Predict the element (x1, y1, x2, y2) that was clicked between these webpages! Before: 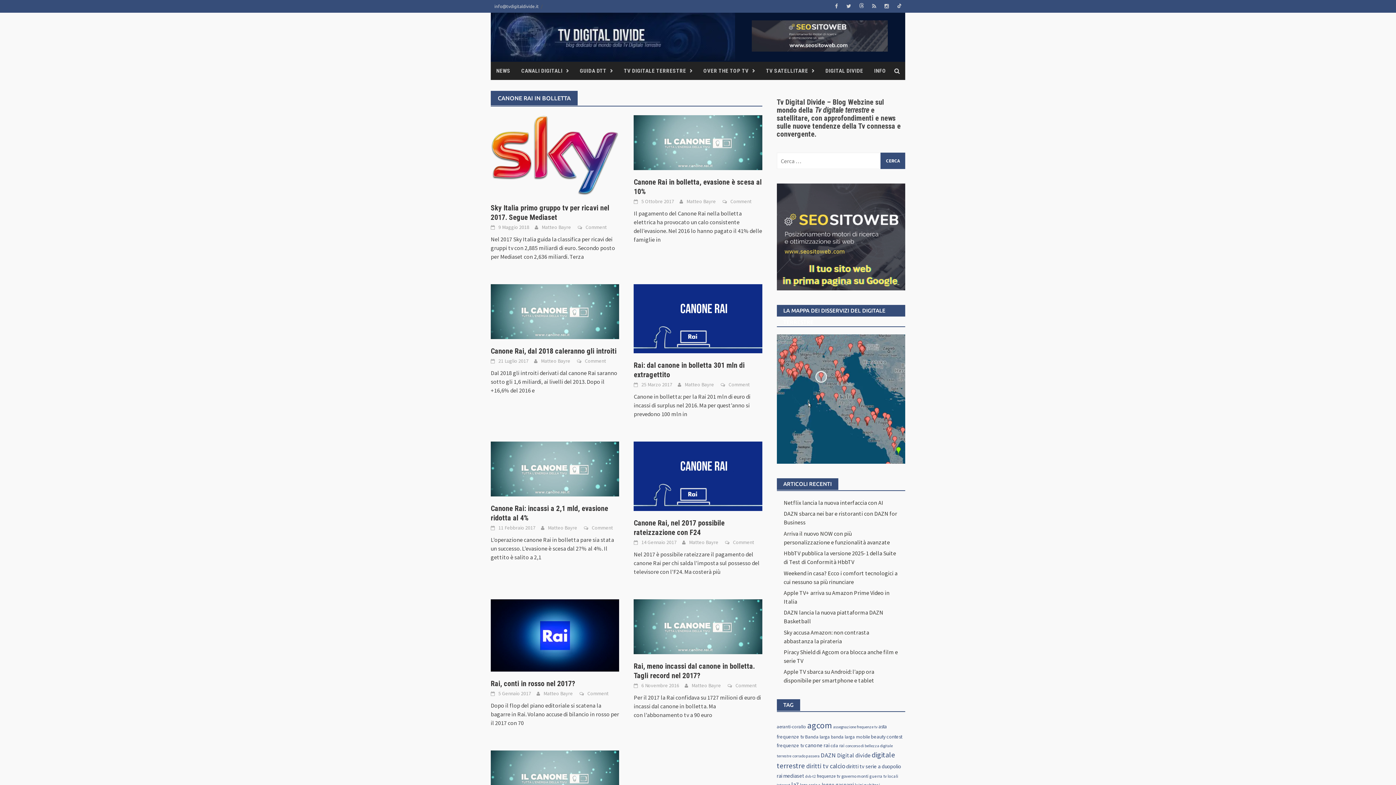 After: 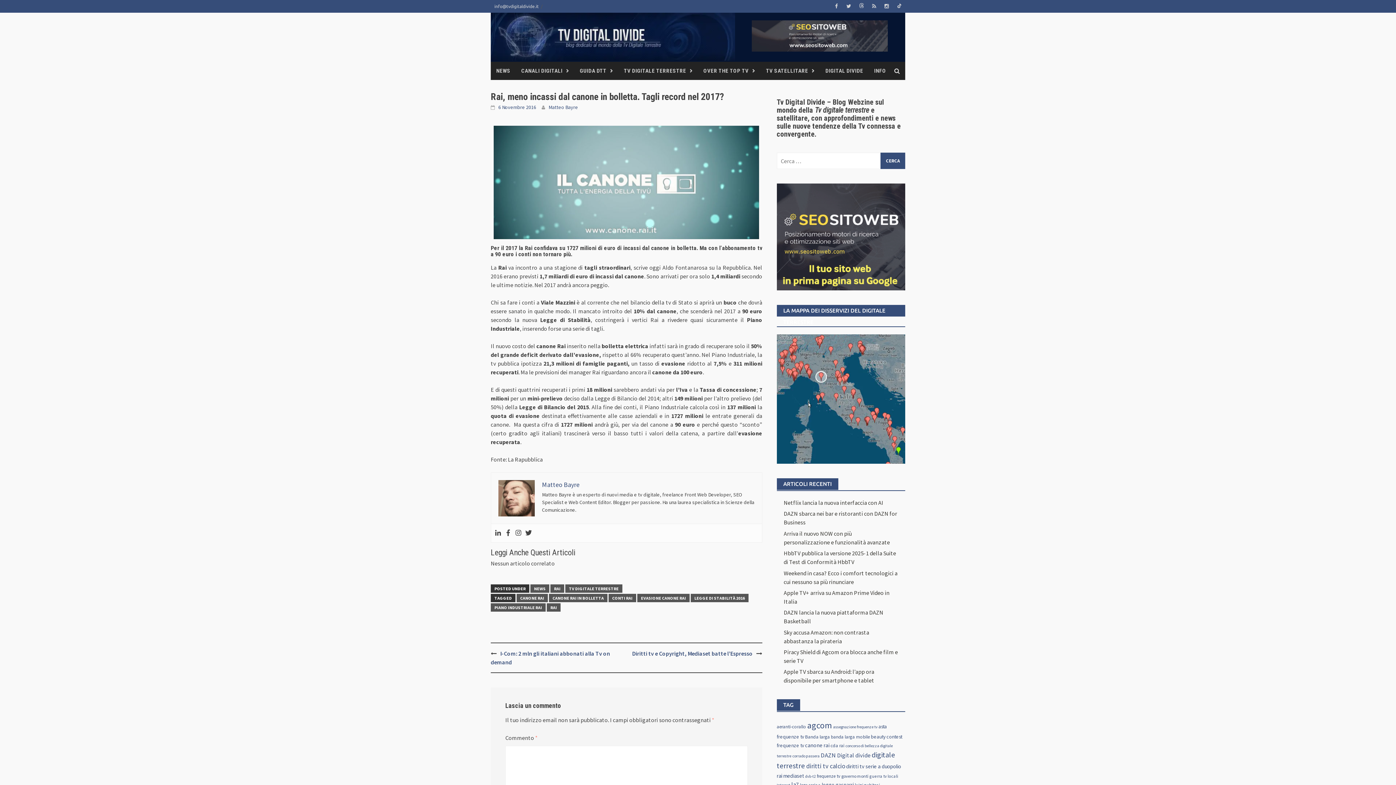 Action: bbox: (633, 622, 762, 630)